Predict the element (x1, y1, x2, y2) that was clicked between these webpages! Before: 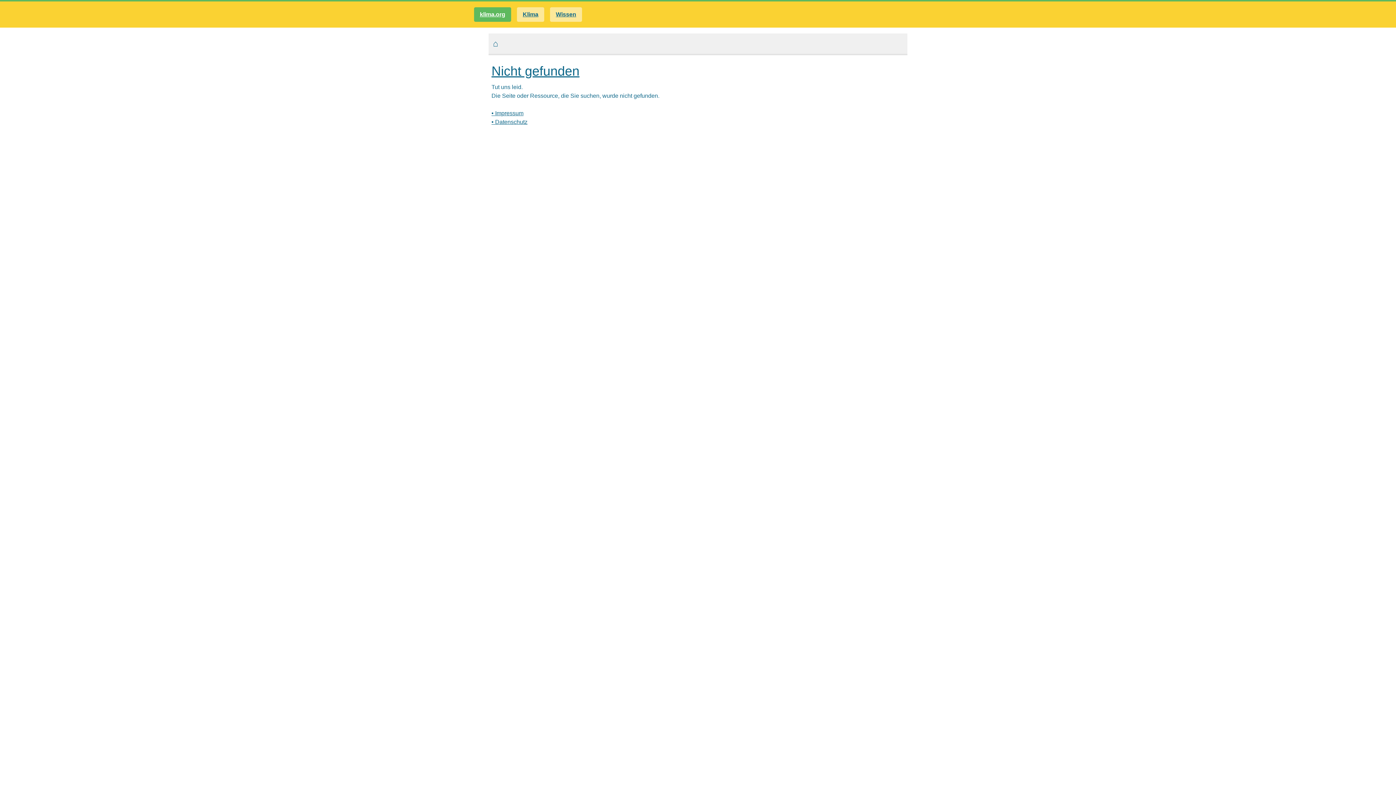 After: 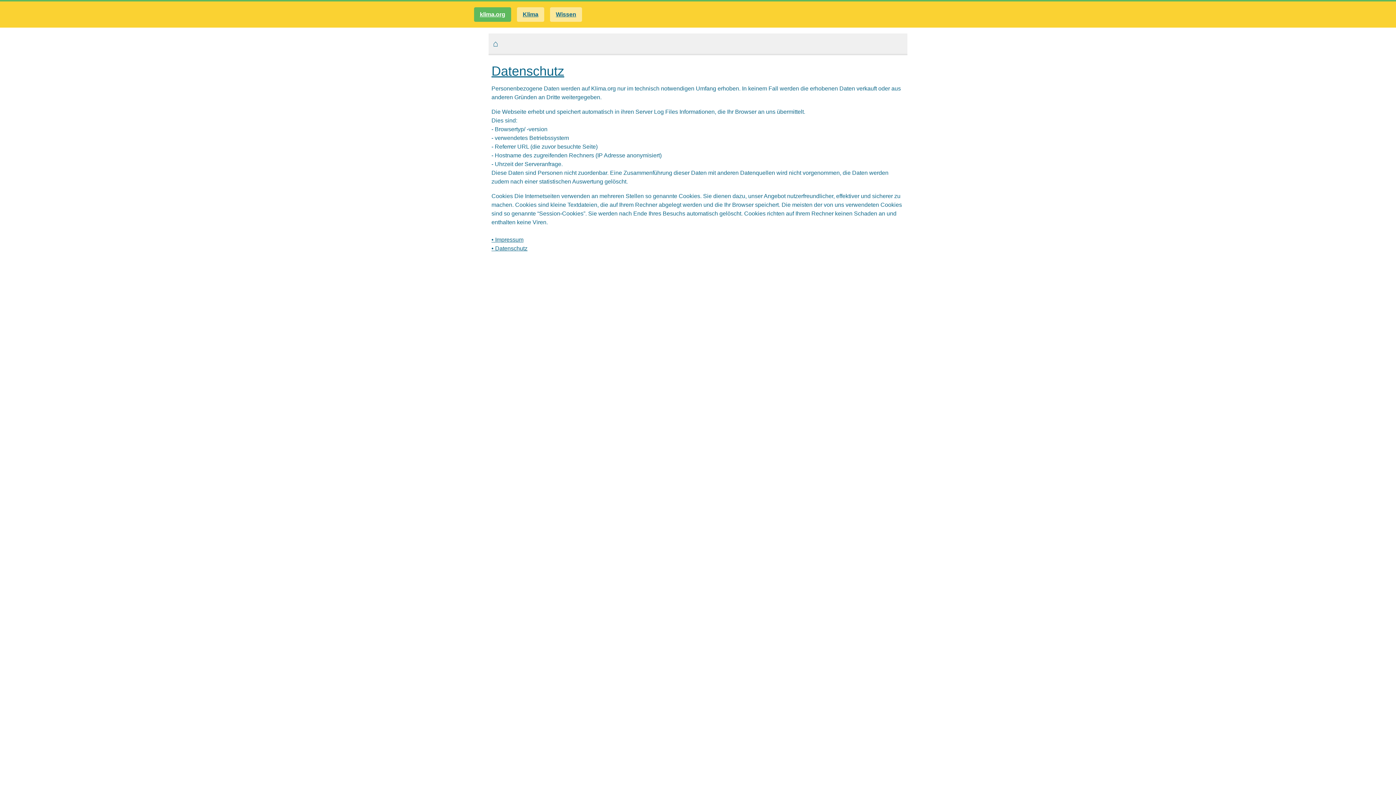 Action: label: • Datenschutz bbox: (491, 118, 527, 125)